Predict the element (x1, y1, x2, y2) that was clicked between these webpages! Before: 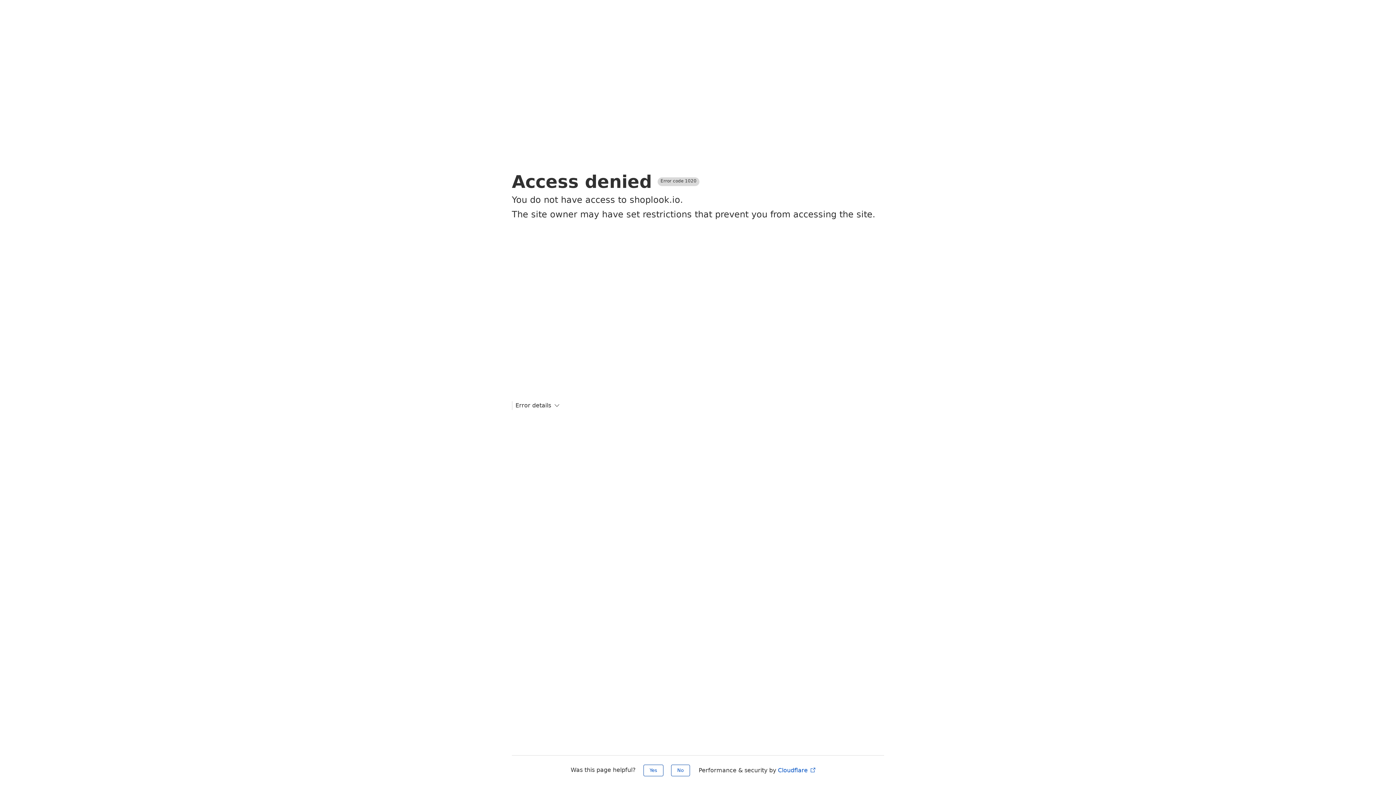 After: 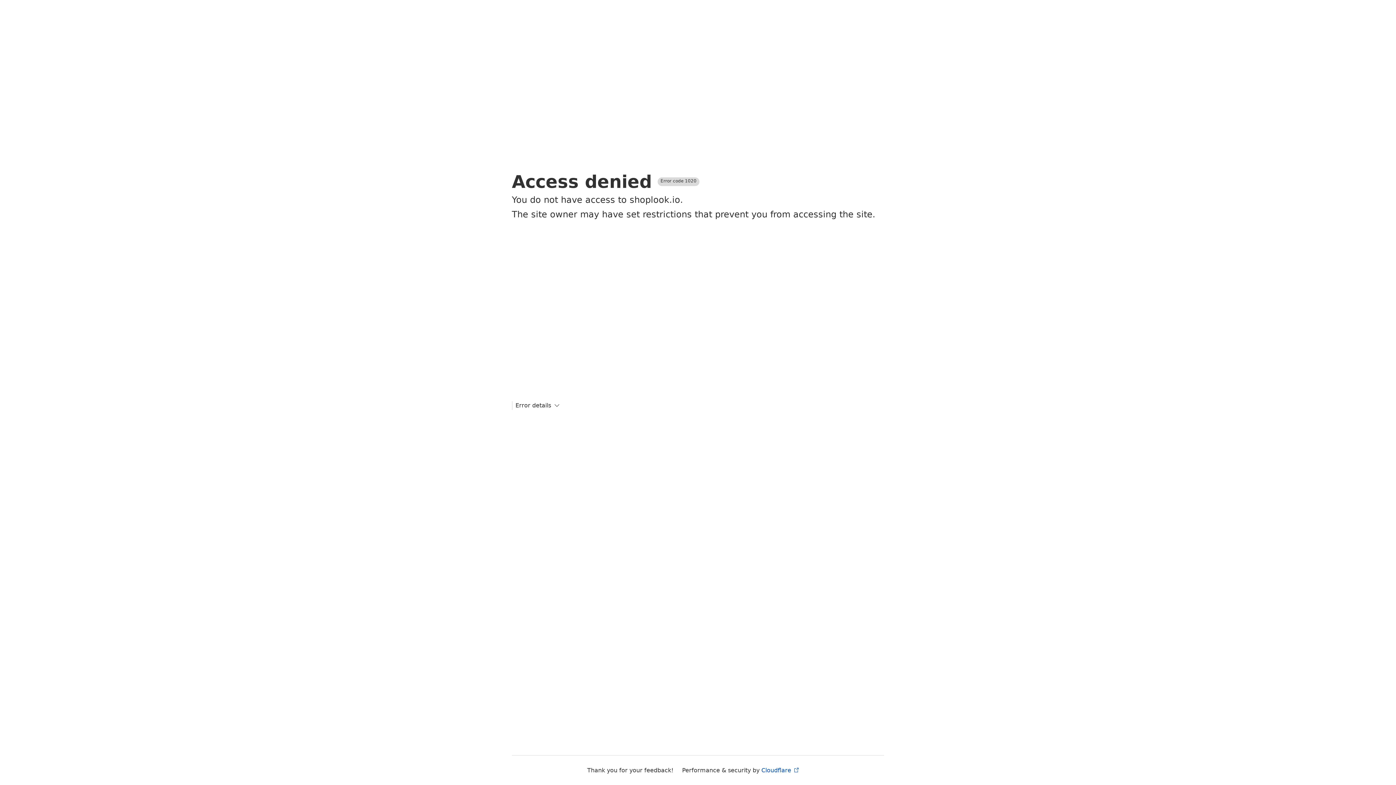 Action: bbox: (671, 765, 690, 776) label: No